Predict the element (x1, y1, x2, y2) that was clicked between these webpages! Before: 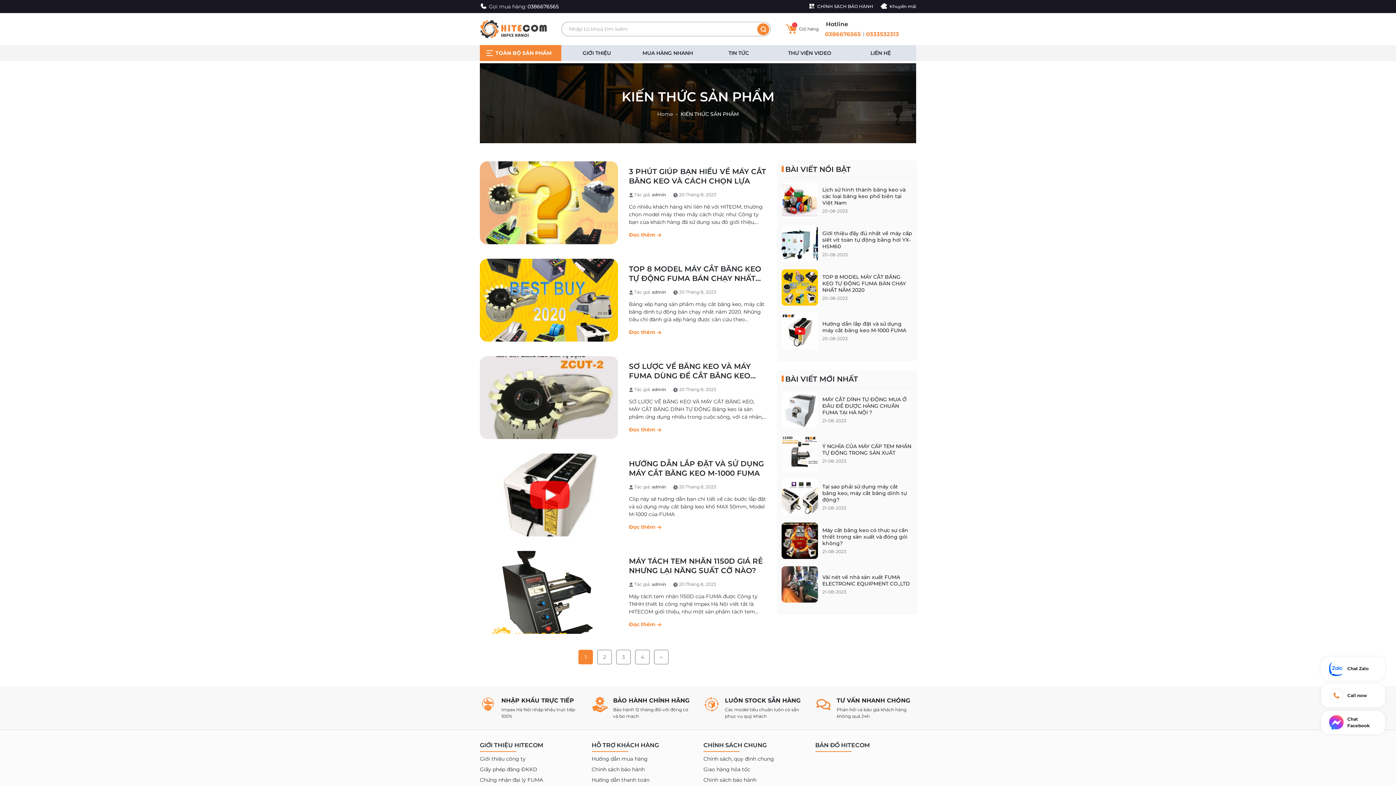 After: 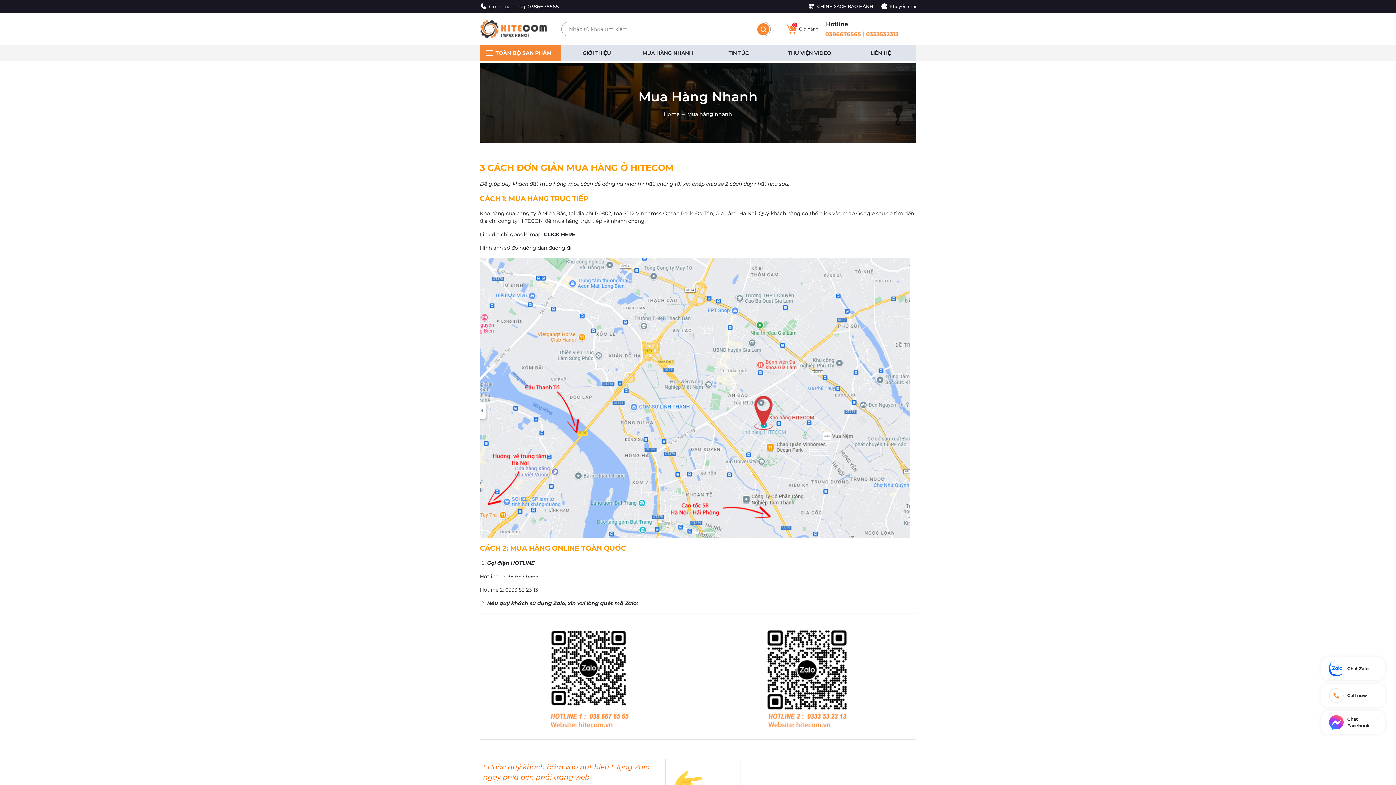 Action: label: Hướng dẫn mua hàng bbox: (591, 756, 647, 762)